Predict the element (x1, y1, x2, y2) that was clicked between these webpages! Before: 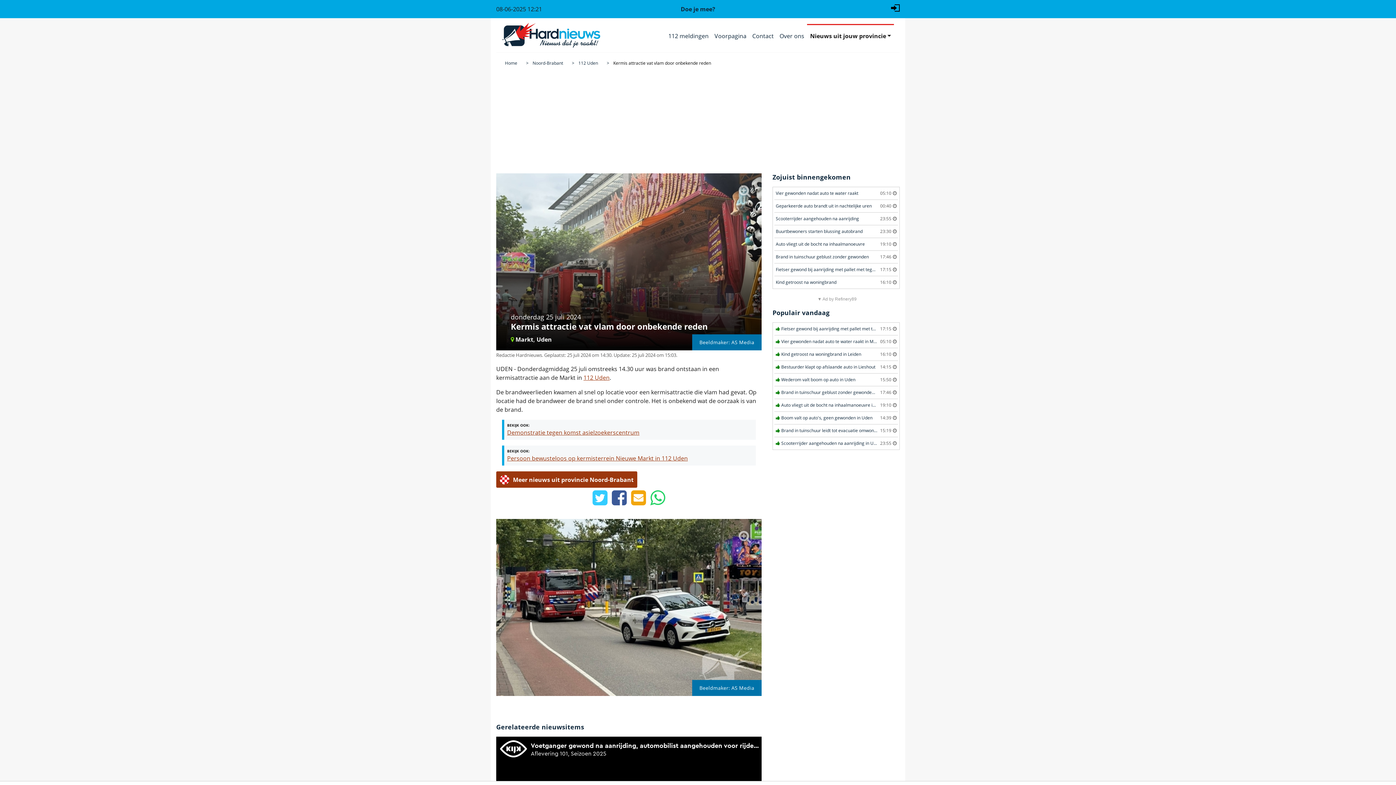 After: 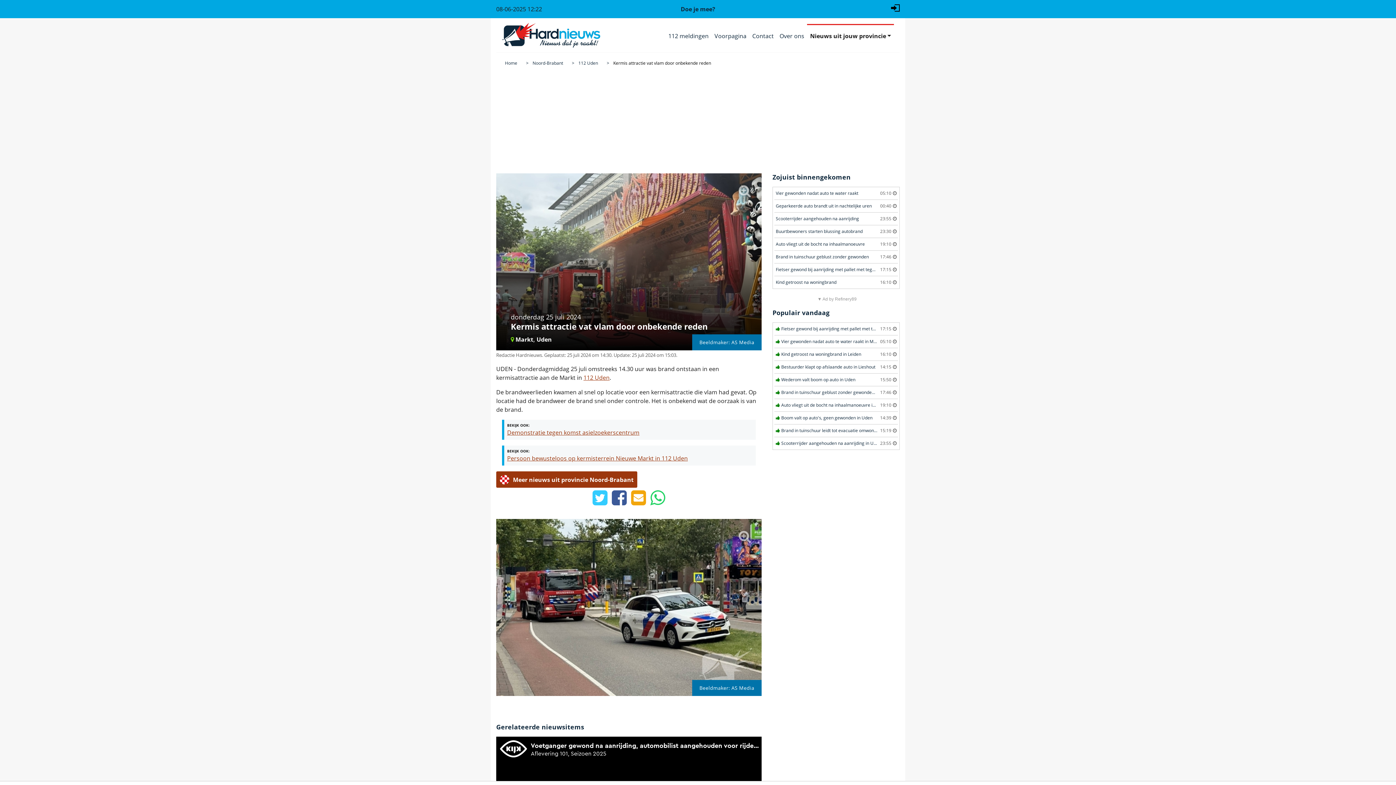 Action: bbox: (613, 60, 711, 66) label: Kermis attractie vat vlam door onbekende reden